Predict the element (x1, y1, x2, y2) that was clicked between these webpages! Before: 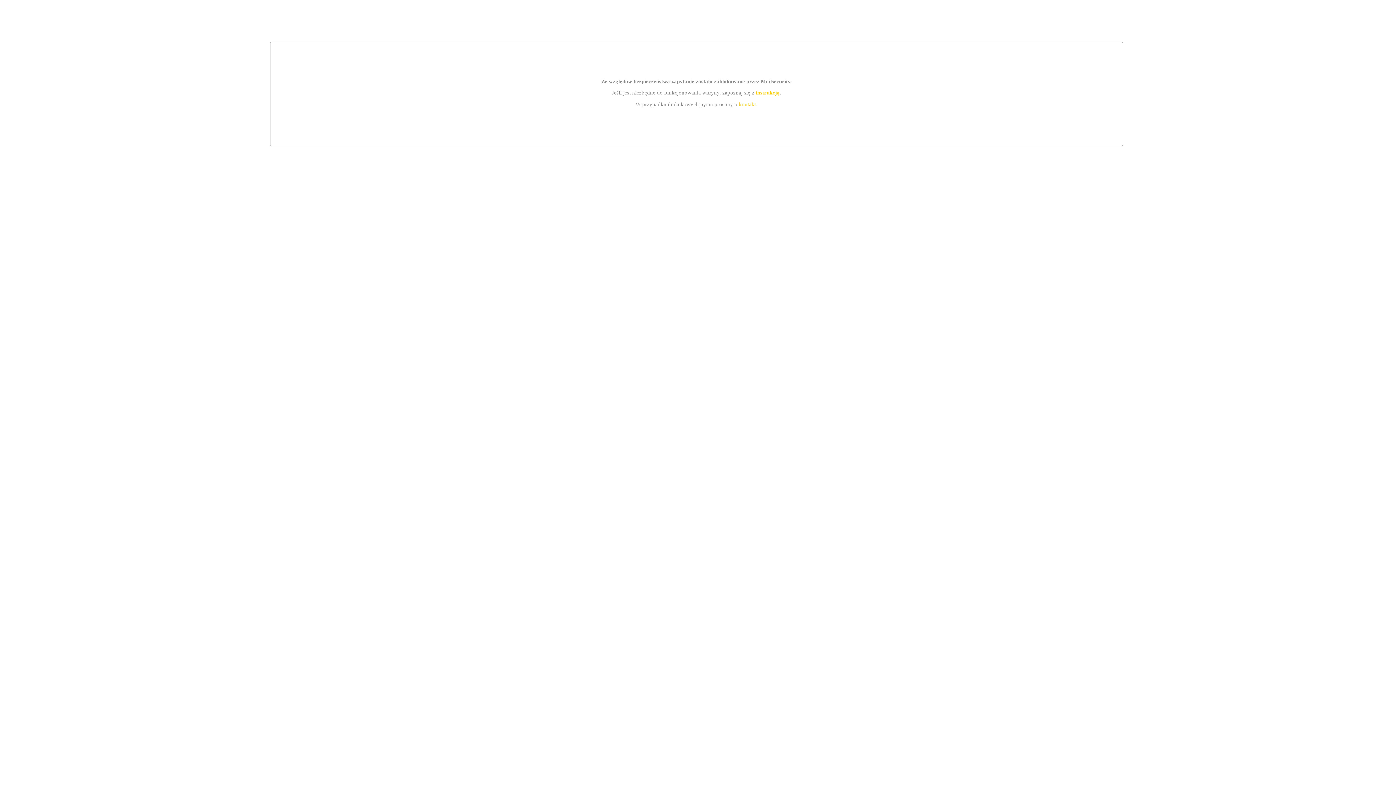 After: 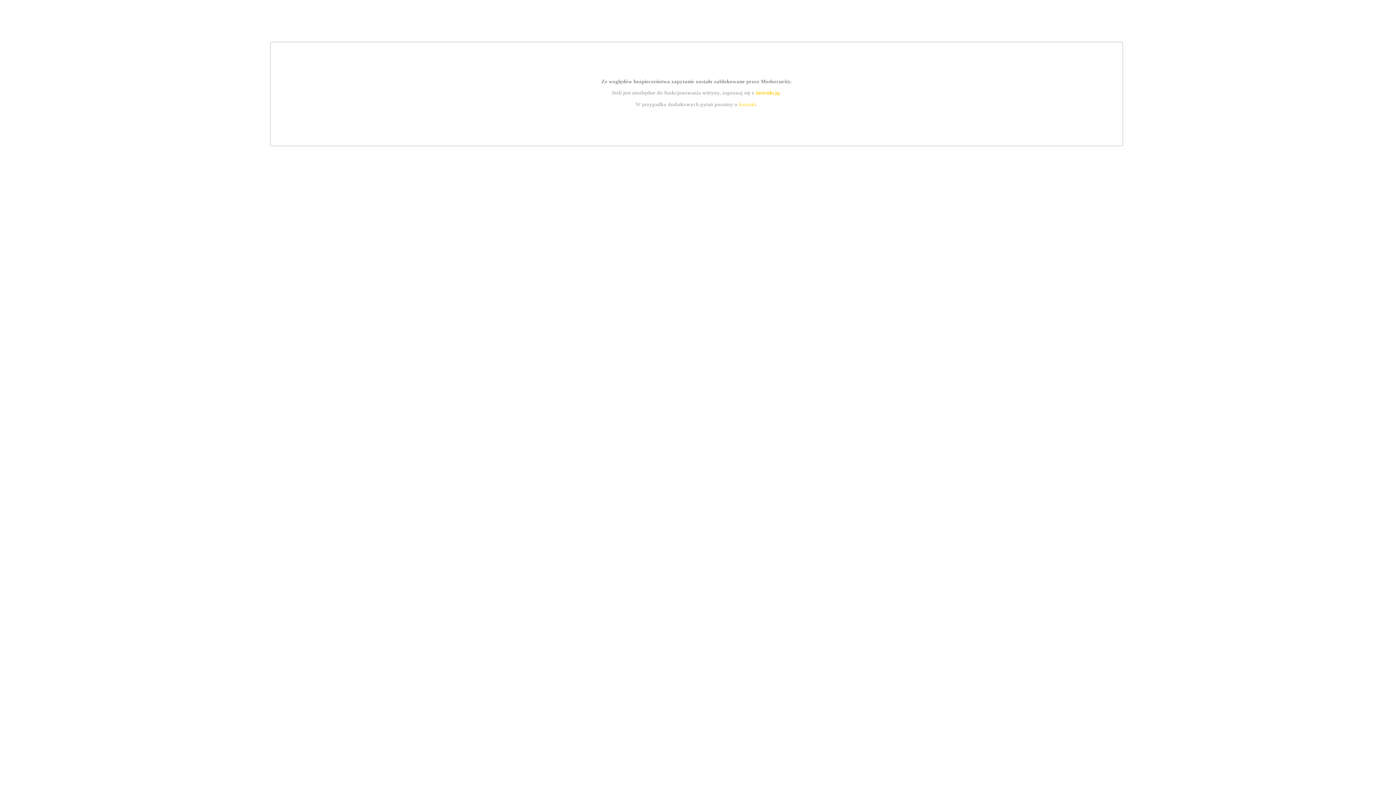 Action: bbox: (755, 89, 779, 95) label: instrukcją